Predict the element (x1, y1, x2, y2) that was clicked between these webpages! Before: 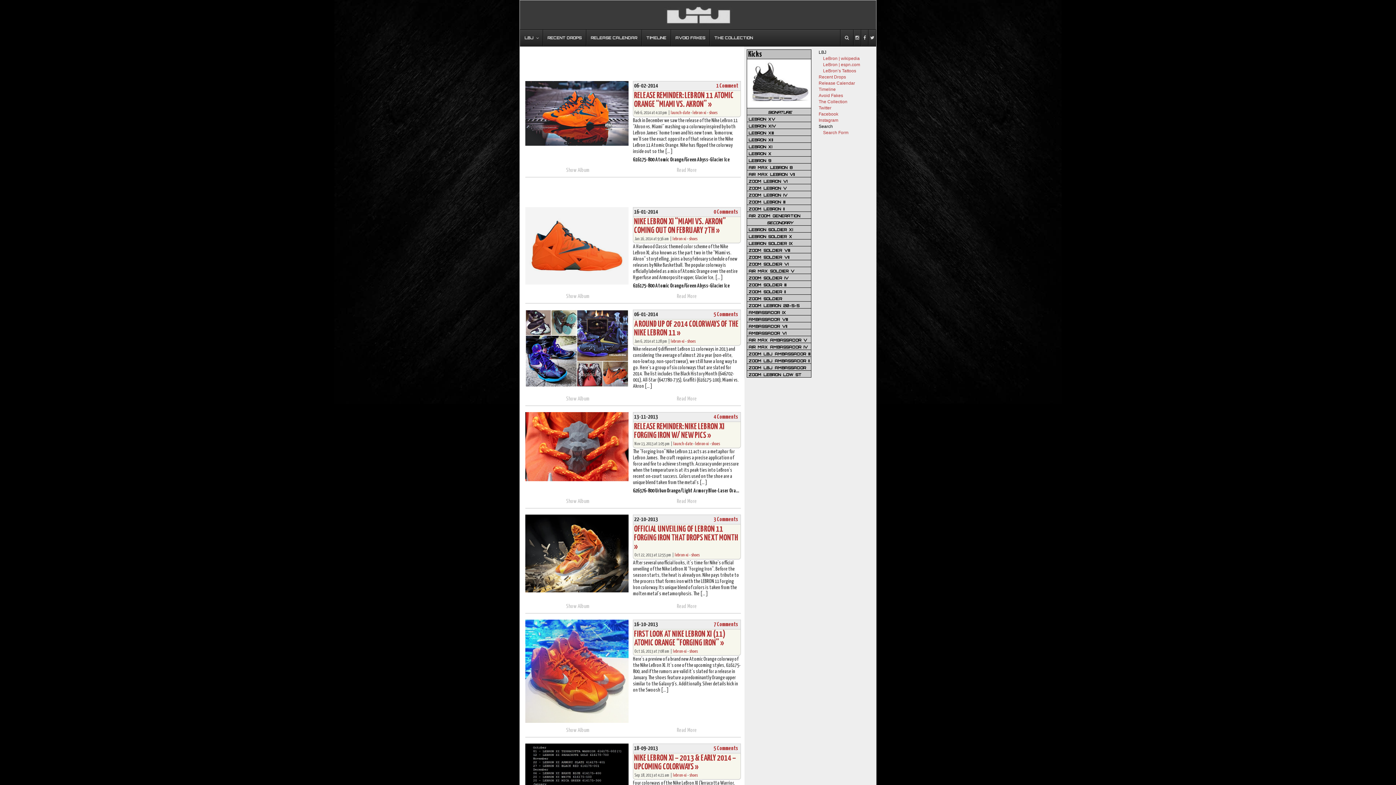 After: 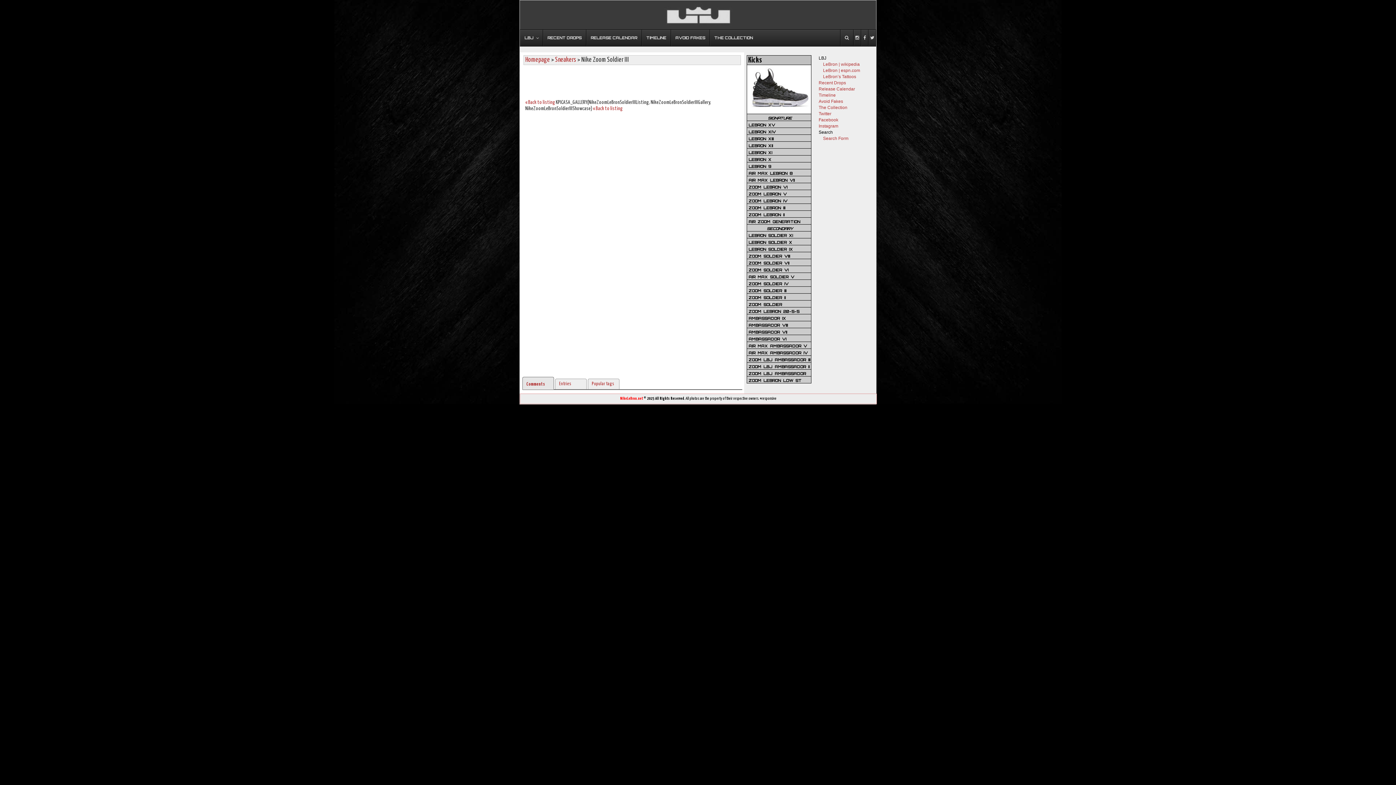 Action: bbox: (747, 281, 811, 288) label: ZOOM SOLDIER III